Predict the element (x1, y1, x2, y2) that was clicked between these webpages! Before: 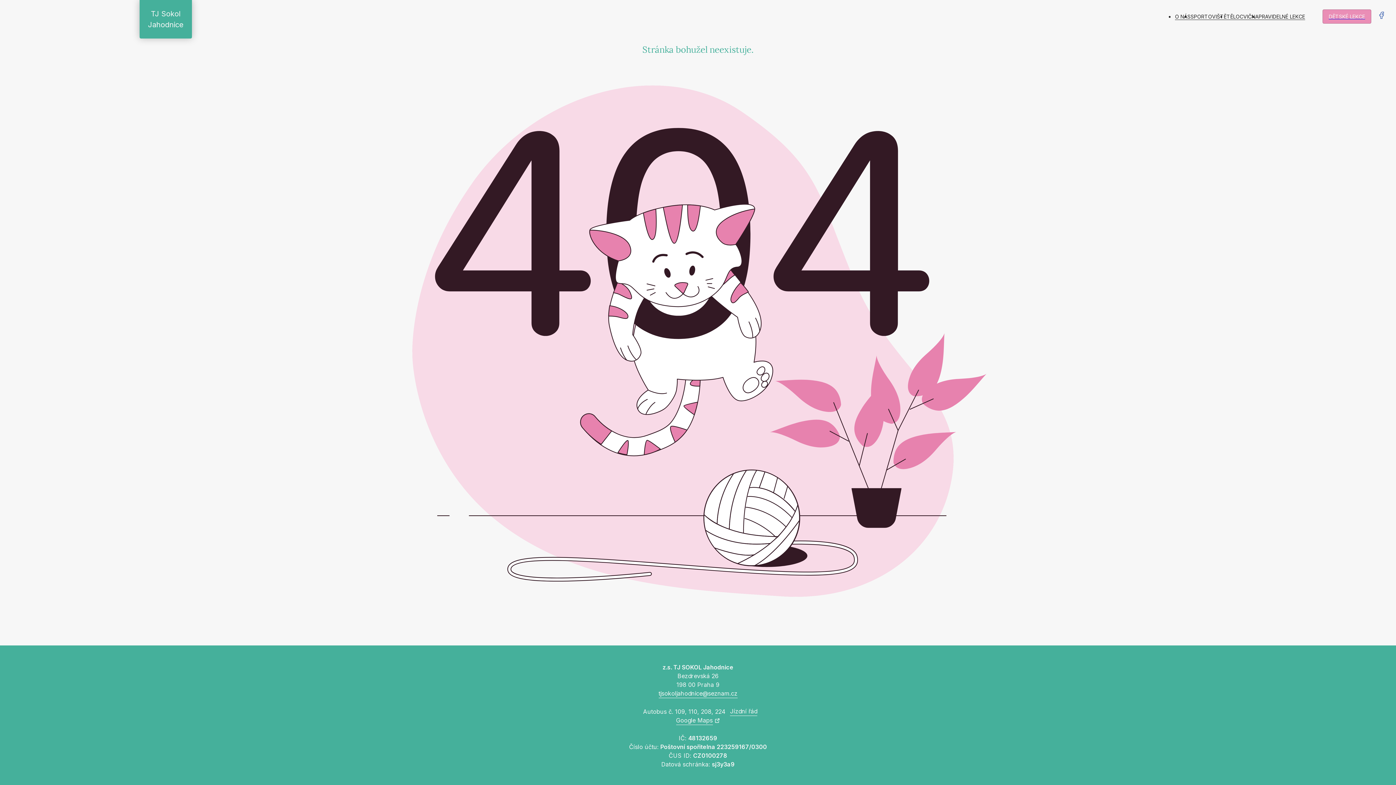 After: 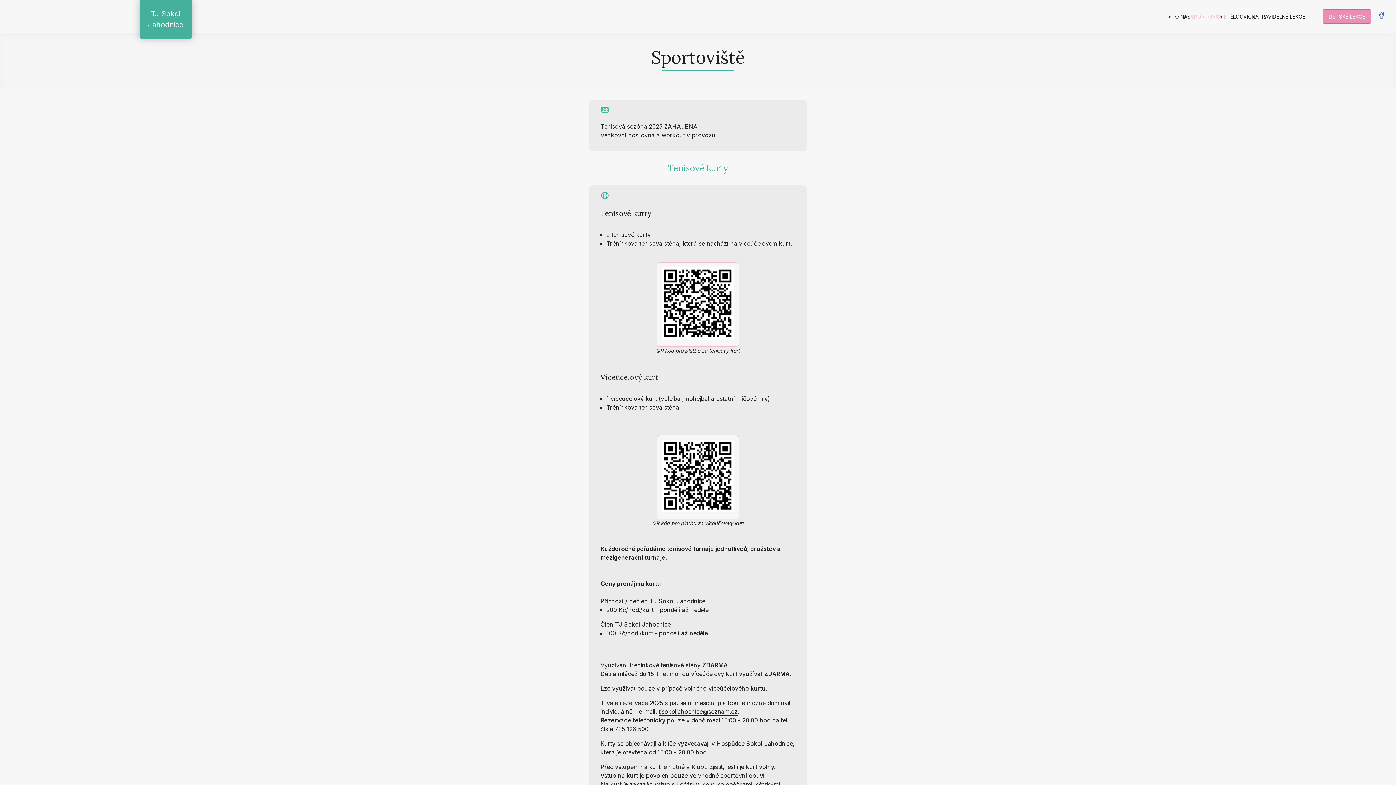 Action: label: SPORTOVIŠTĚ bbox: (1190, 13, 1226, 20)